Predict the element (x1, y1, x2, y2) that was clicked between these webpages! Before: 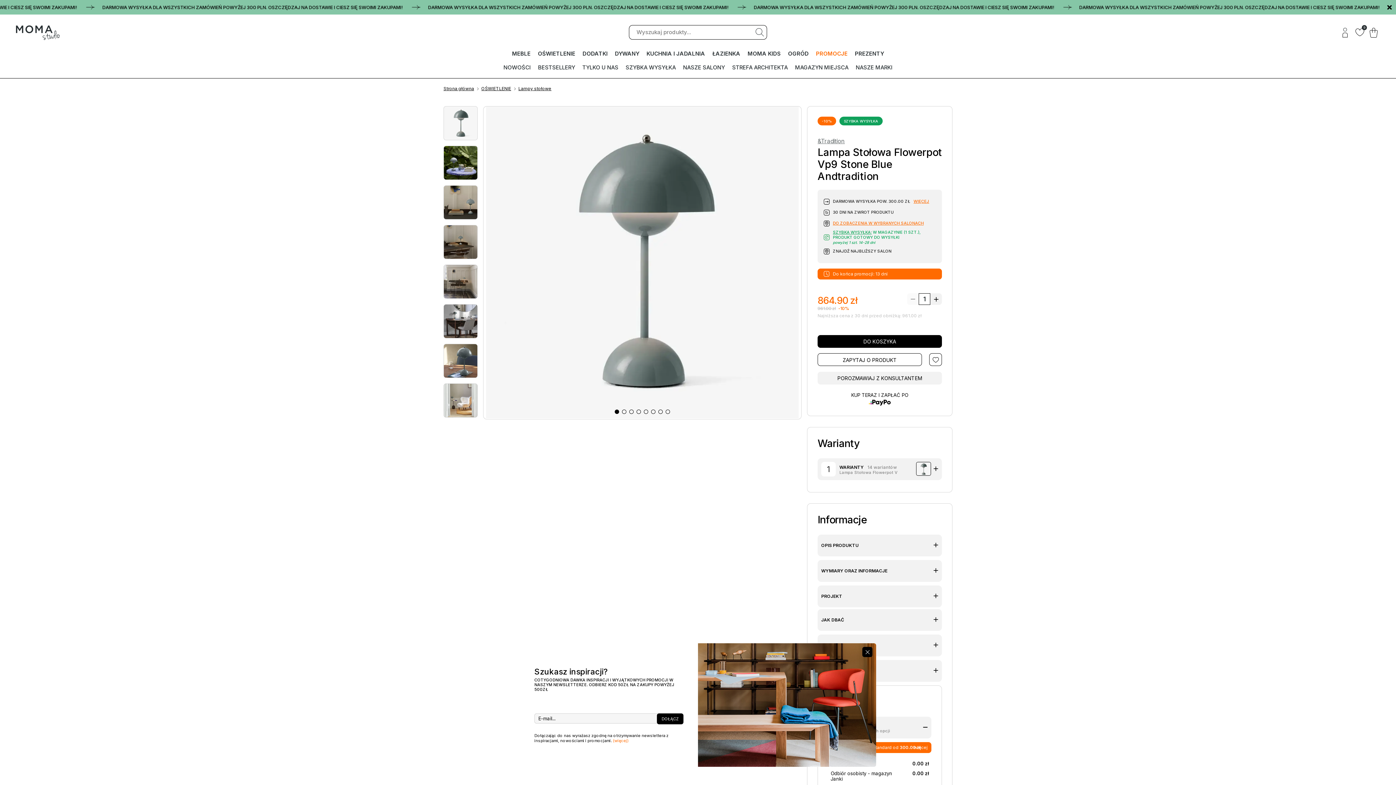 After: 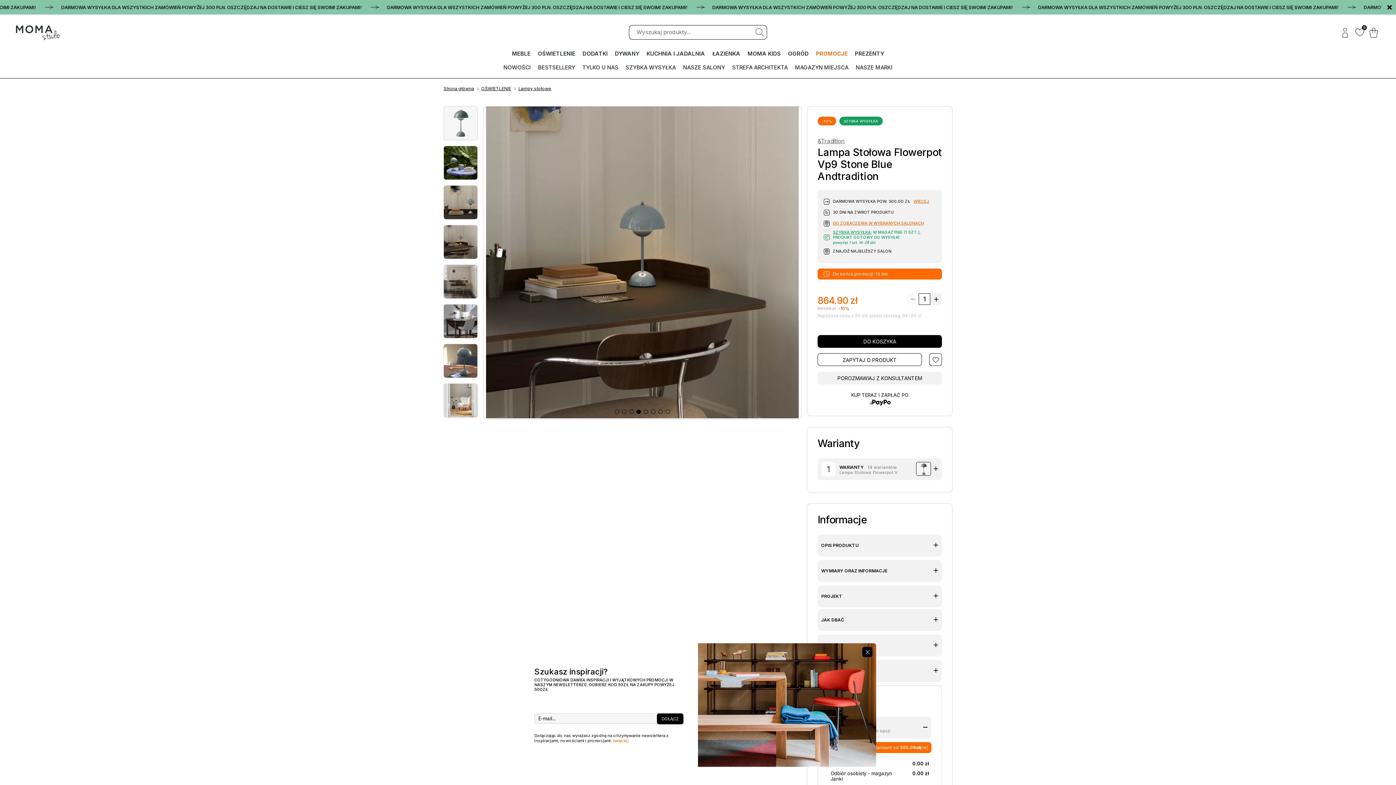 Action: bbox: (636, 409, 641, 414) label: Go to slide 4